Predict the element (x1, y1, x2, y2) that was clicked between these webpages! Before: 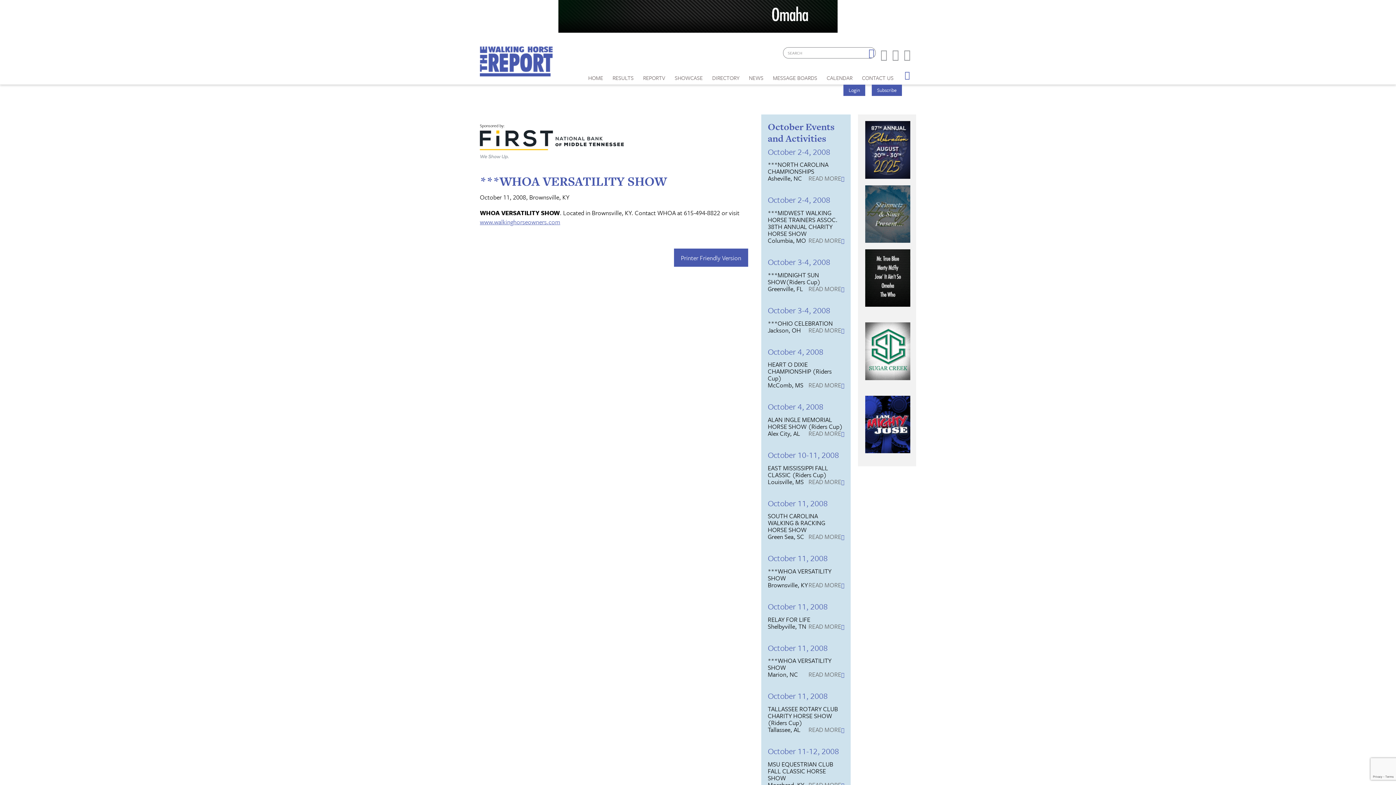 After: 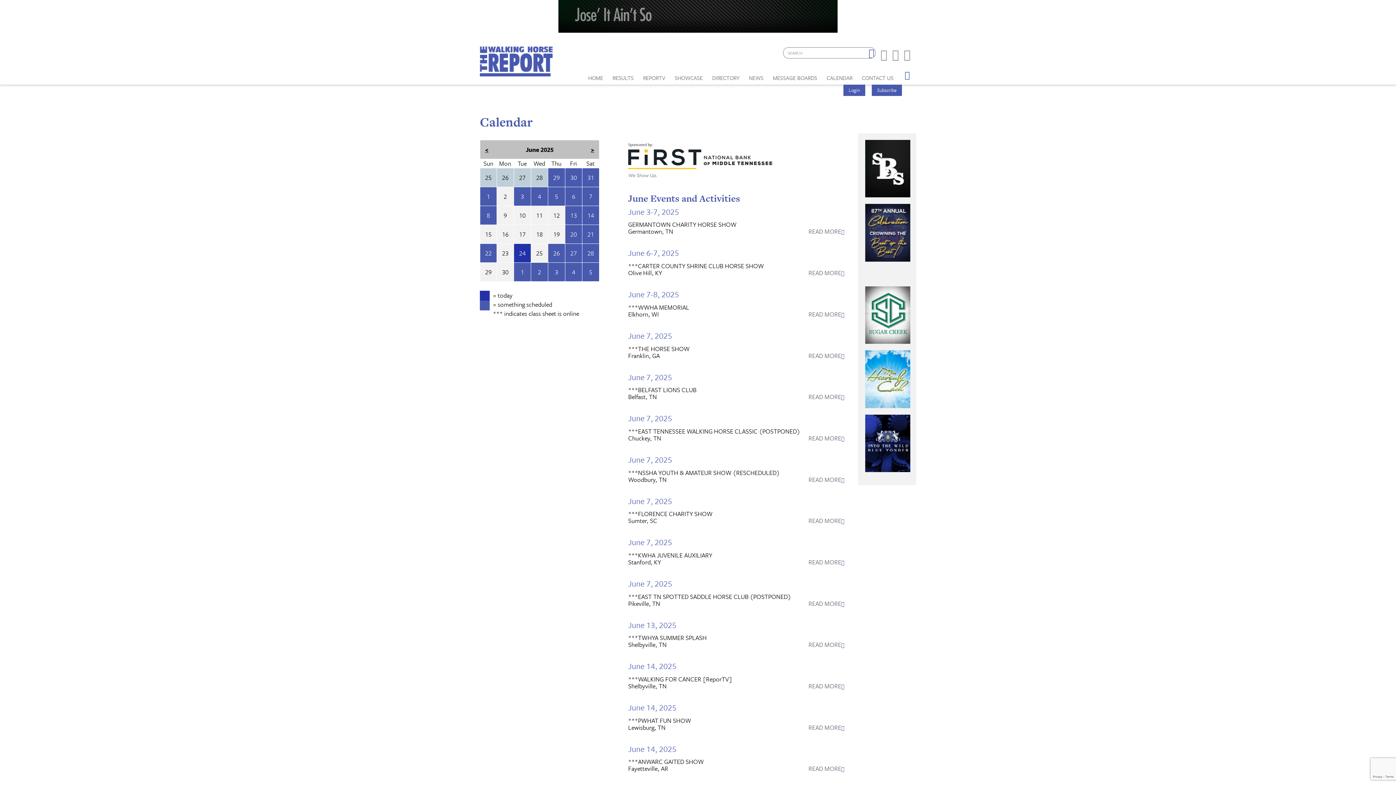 Action: label: CALENDAR bbox: (826, 67, 852, 84)